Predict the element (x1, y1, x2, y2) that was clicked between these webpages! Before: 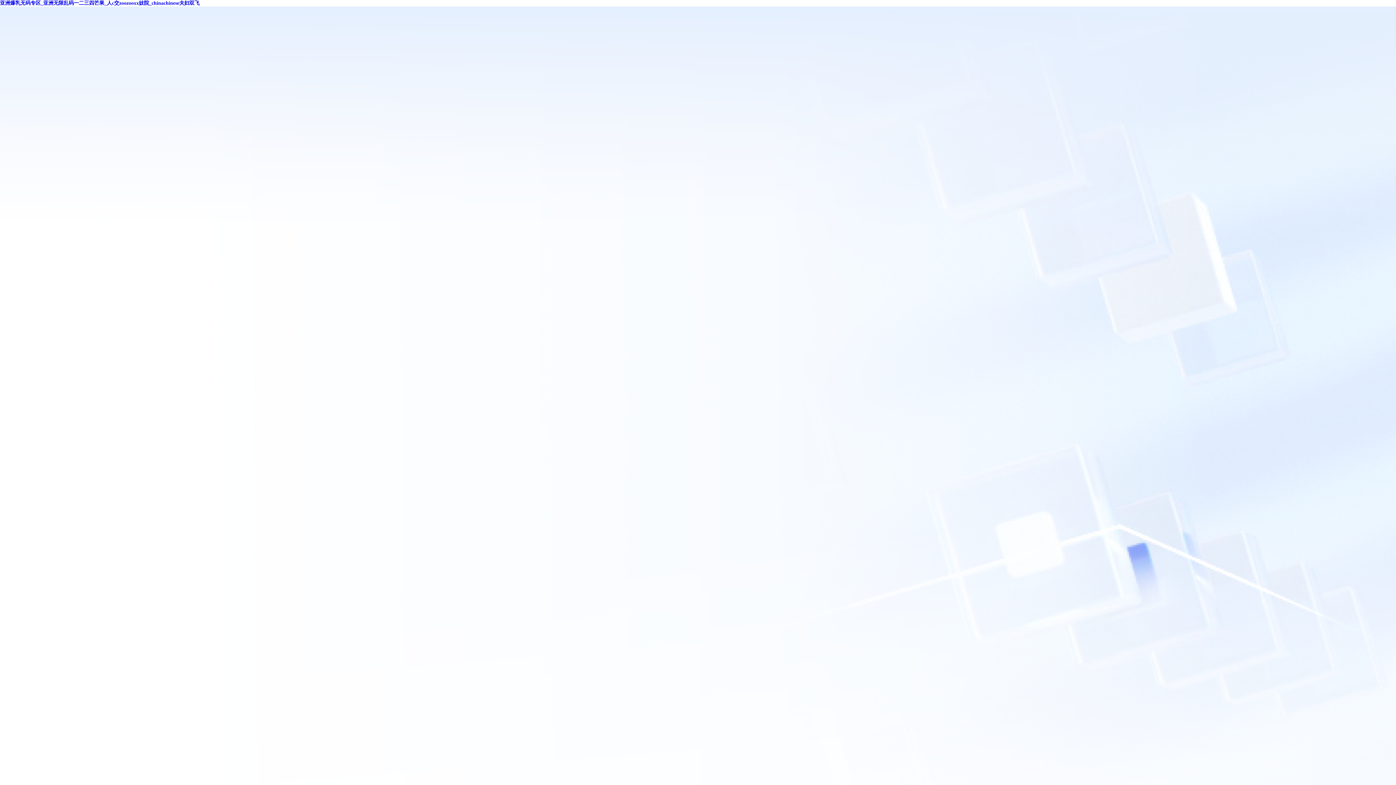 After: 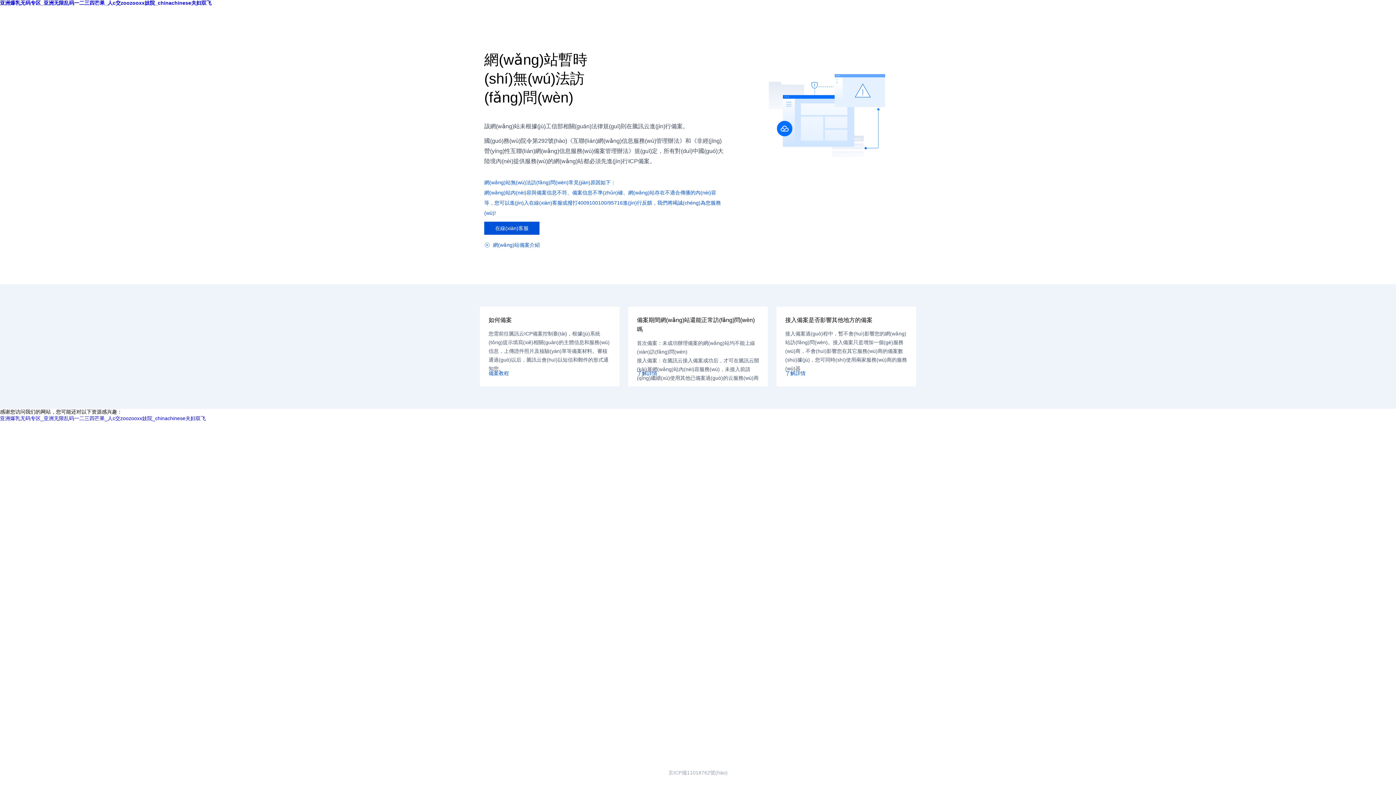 Action: bbox: (0, 0, 199, 5) label: 亚洲爆乳无码专区_亚洲无限乱码一二三四芒果_人c交zoozooxx妓院_chinachinese夫妇双飞